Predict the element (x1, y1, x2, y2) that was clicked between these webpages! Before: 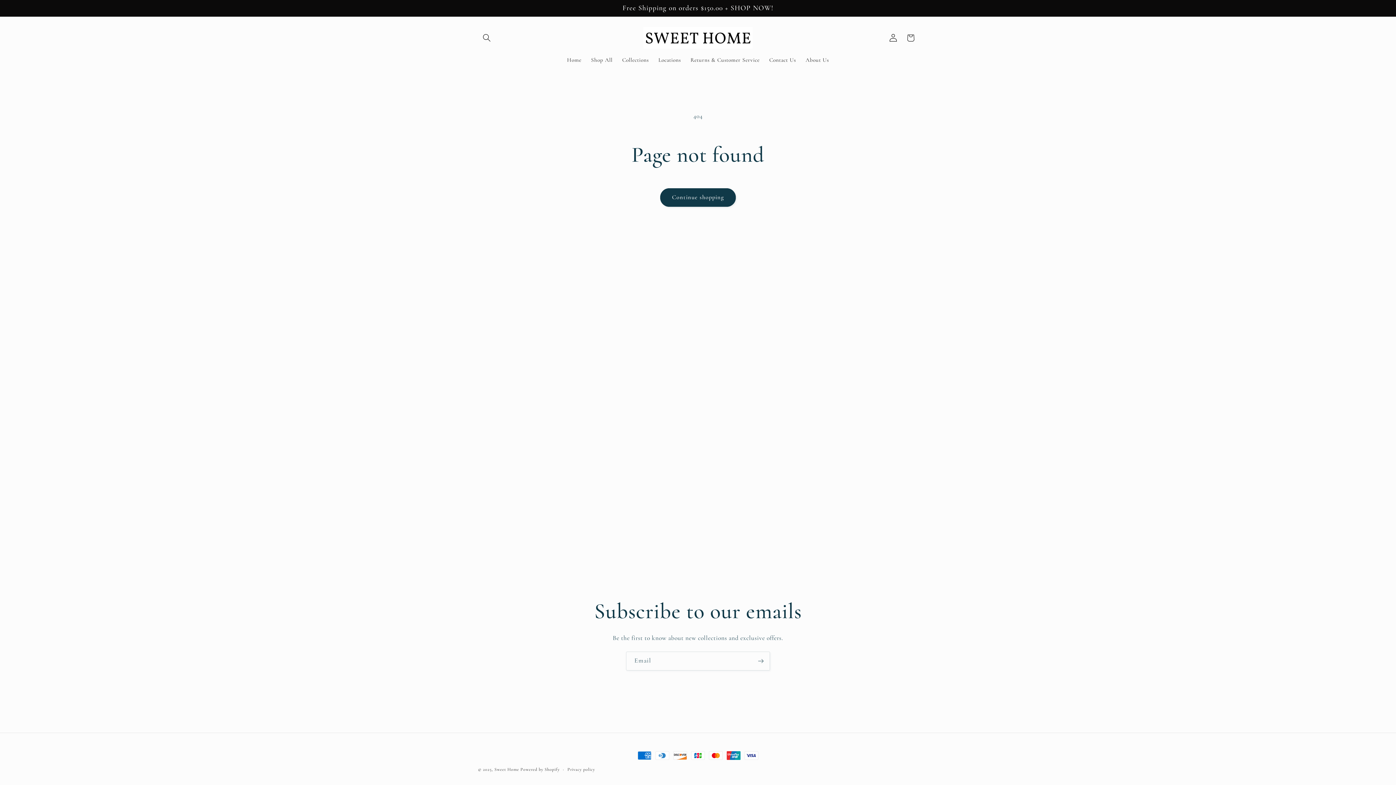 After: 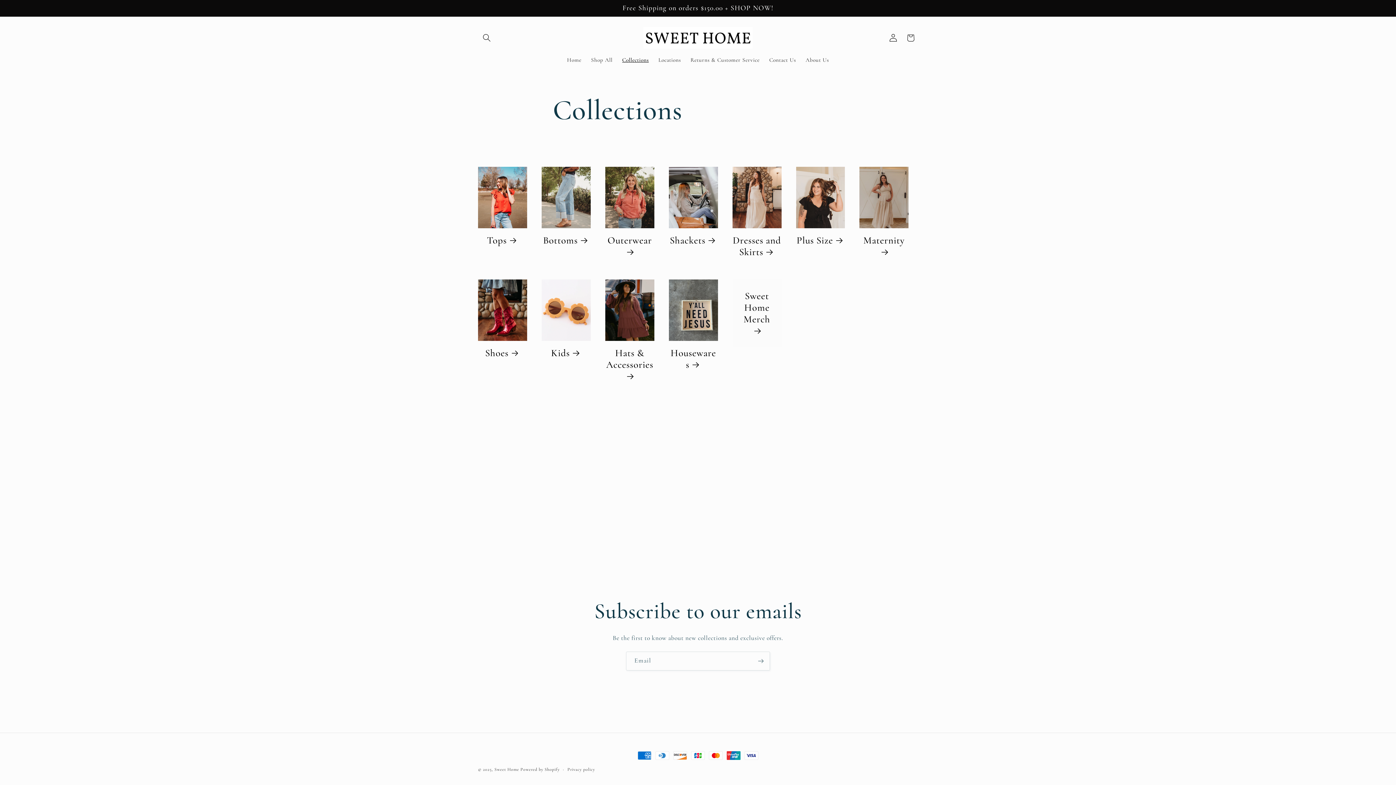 Action: bbox: (617, 51, 653, 68) label: Collections